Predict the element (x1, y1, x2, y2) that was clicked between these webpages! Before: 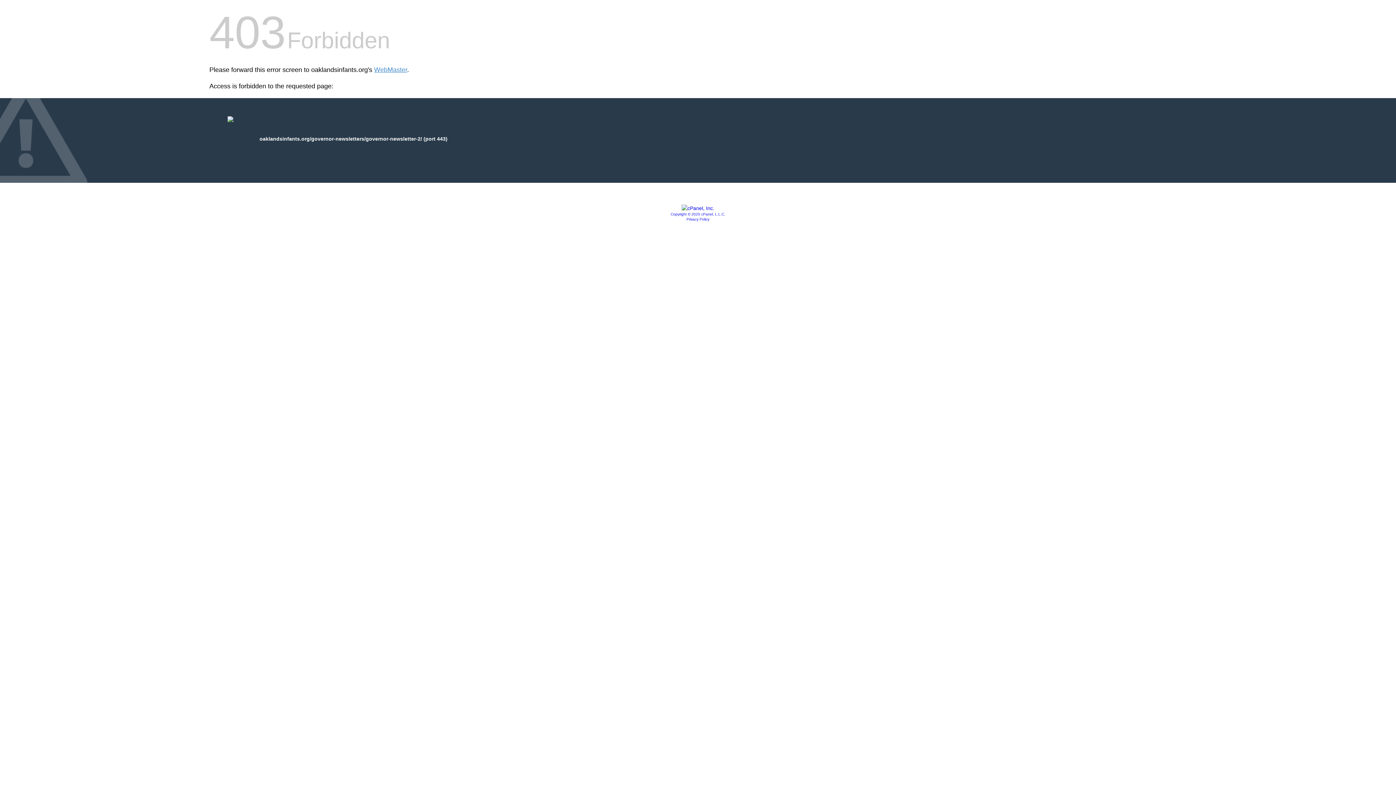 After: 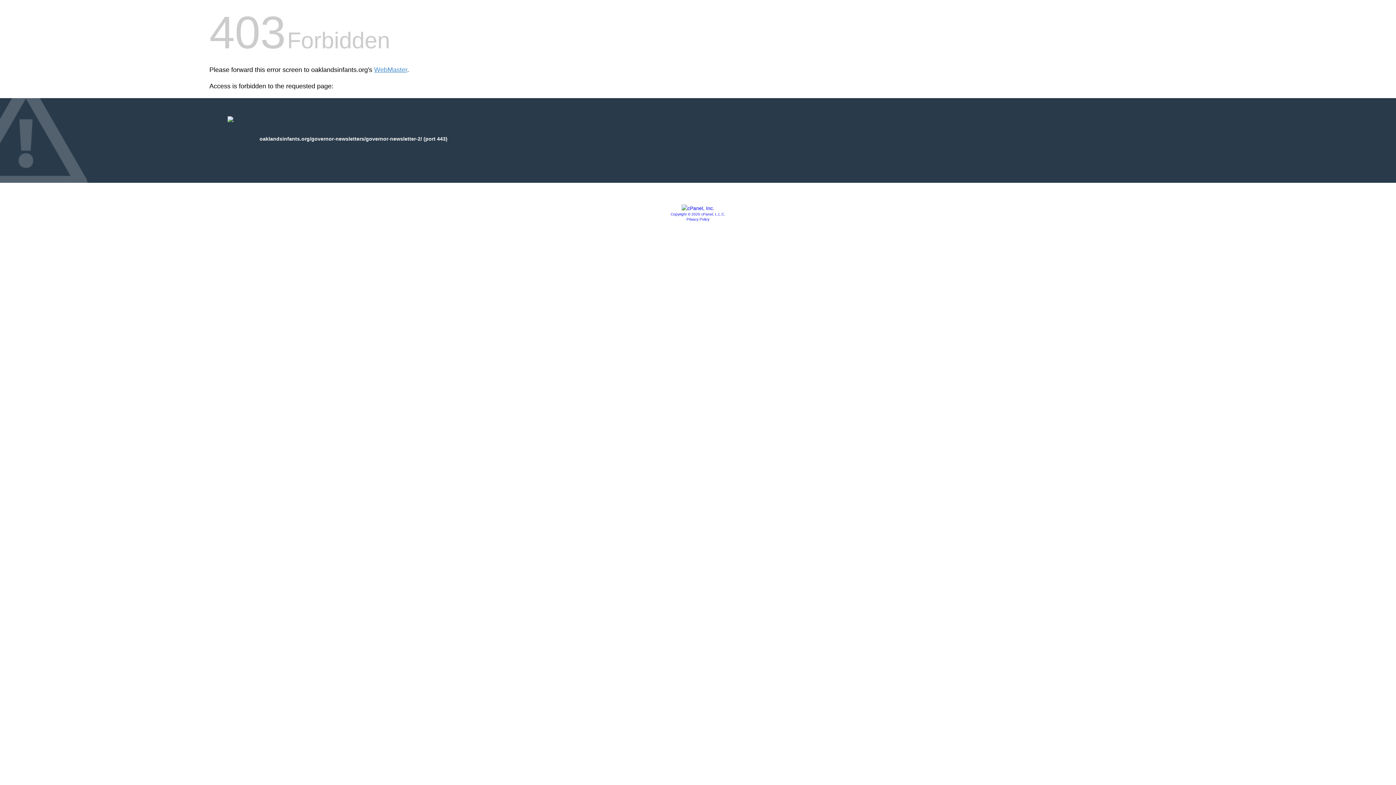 Action: label: Copyright © 2020 cPanel, L.L.C. bbox: (670, 212, 725, 216)